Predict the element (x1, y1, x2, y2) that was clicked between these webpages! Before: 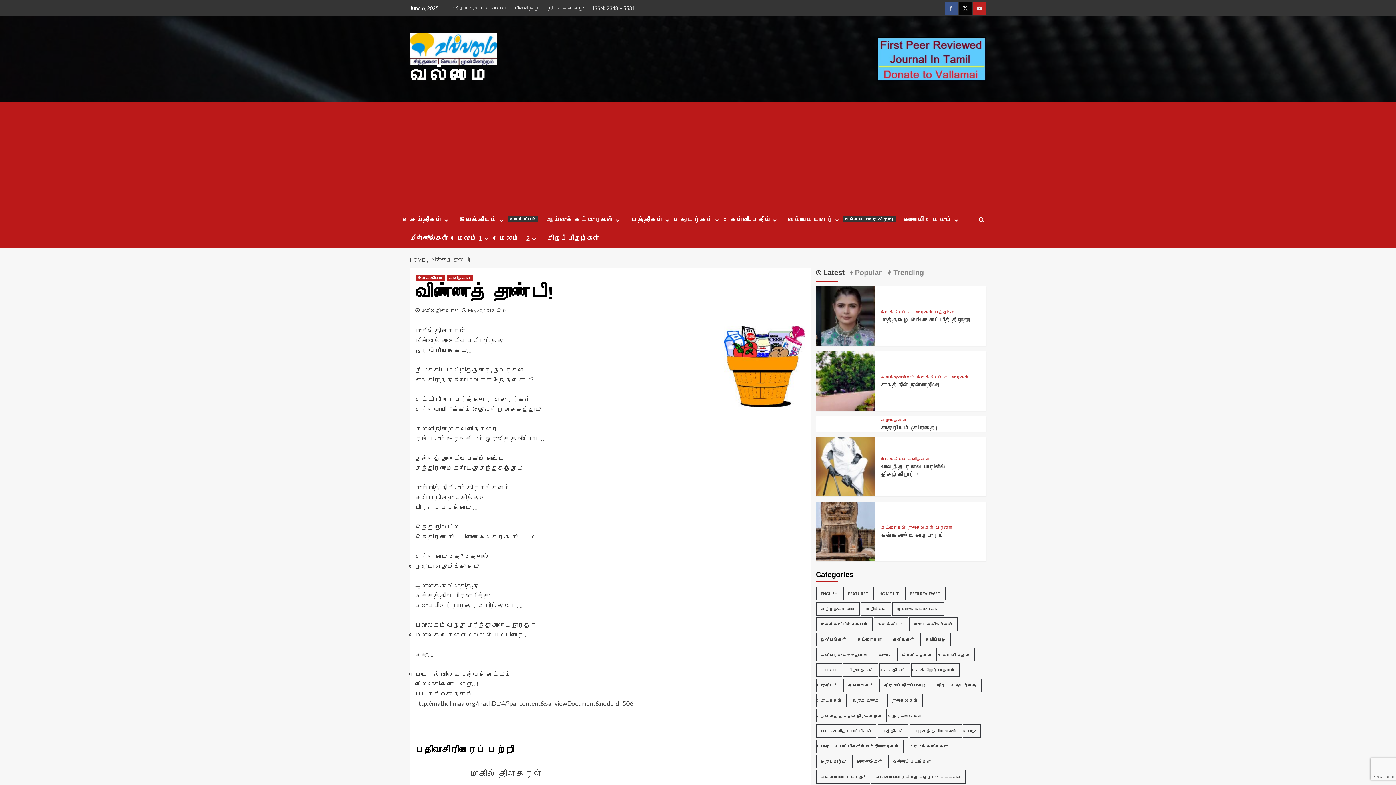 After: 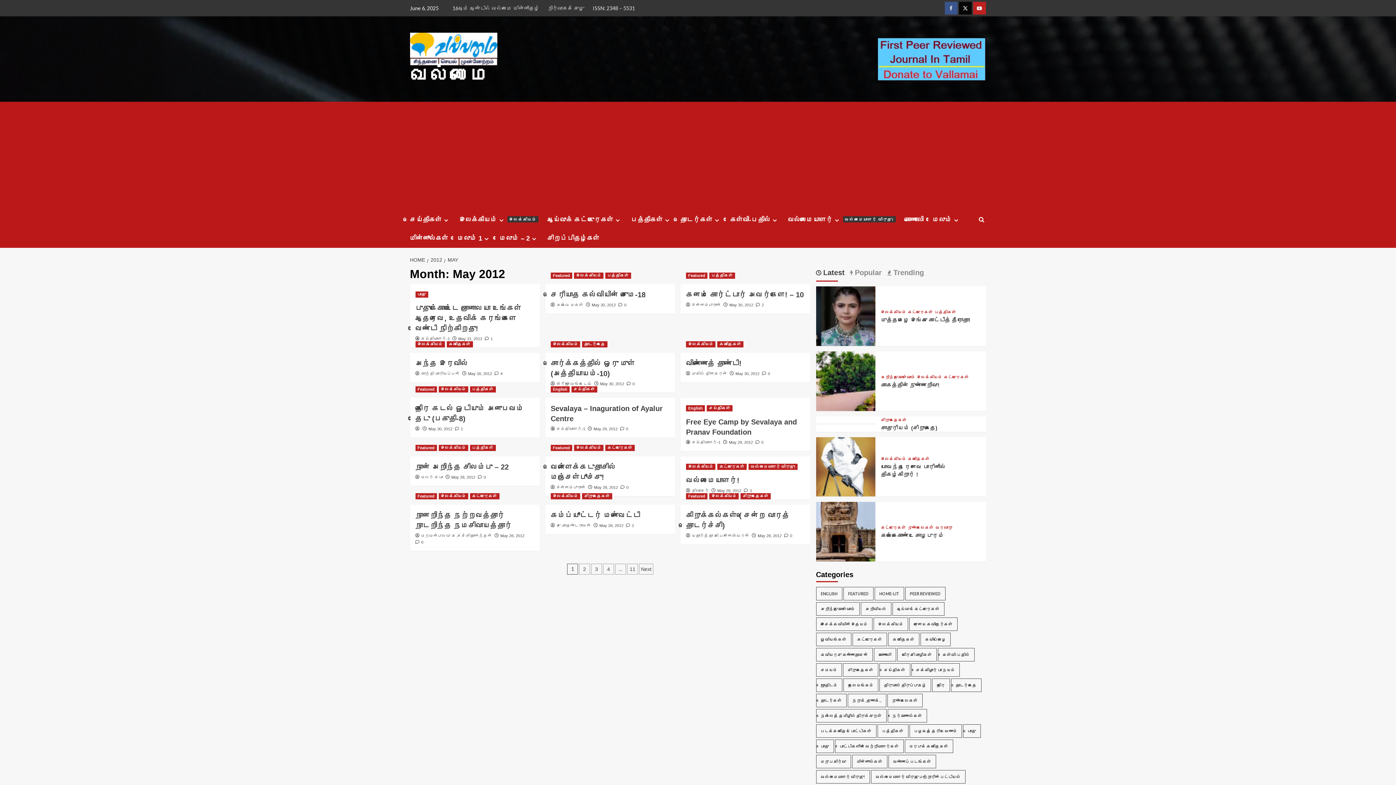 Action: label: May 30, 2012 bbox: (468, 308, 494, 313)